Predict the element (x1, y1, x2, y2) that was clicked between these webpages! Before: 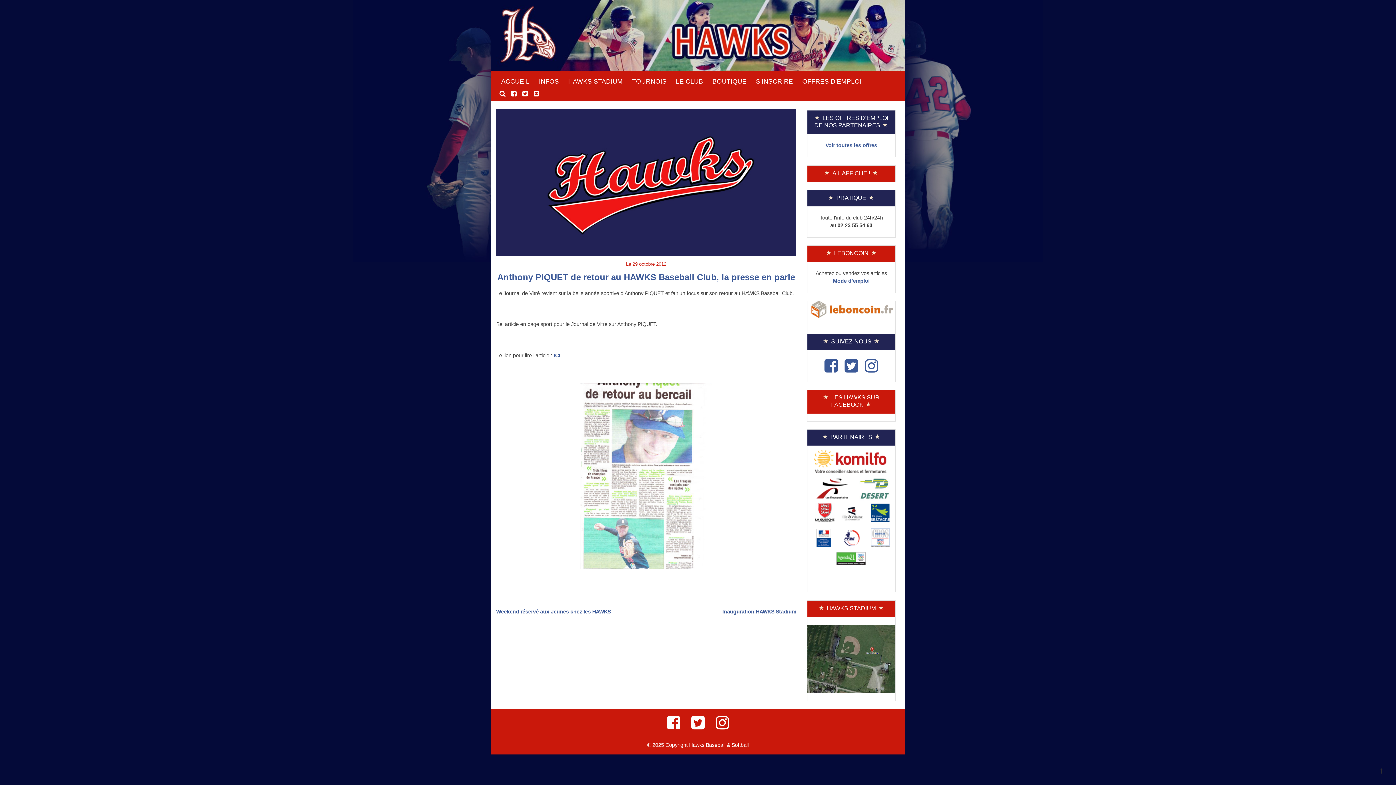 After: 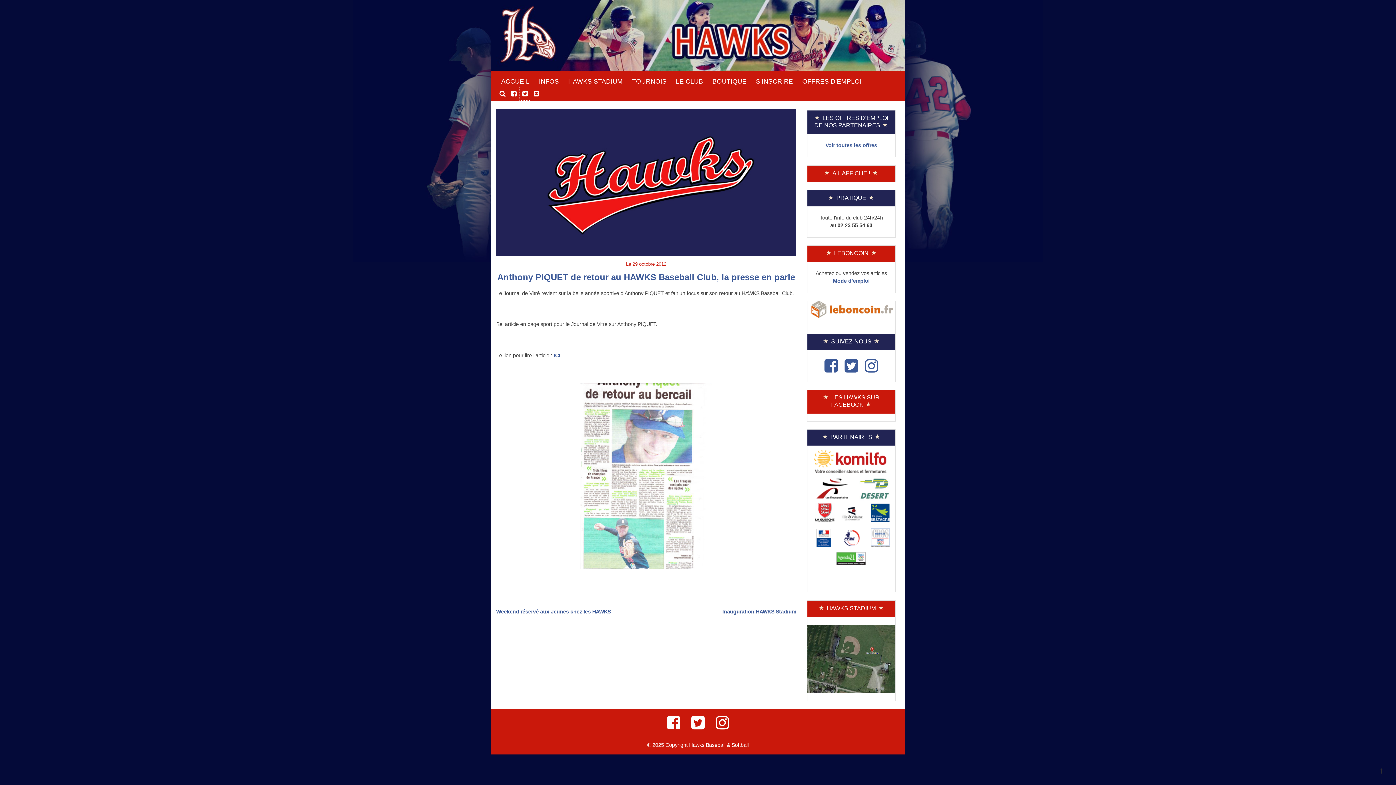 Action: bbox: (519, 87, 530, 100)